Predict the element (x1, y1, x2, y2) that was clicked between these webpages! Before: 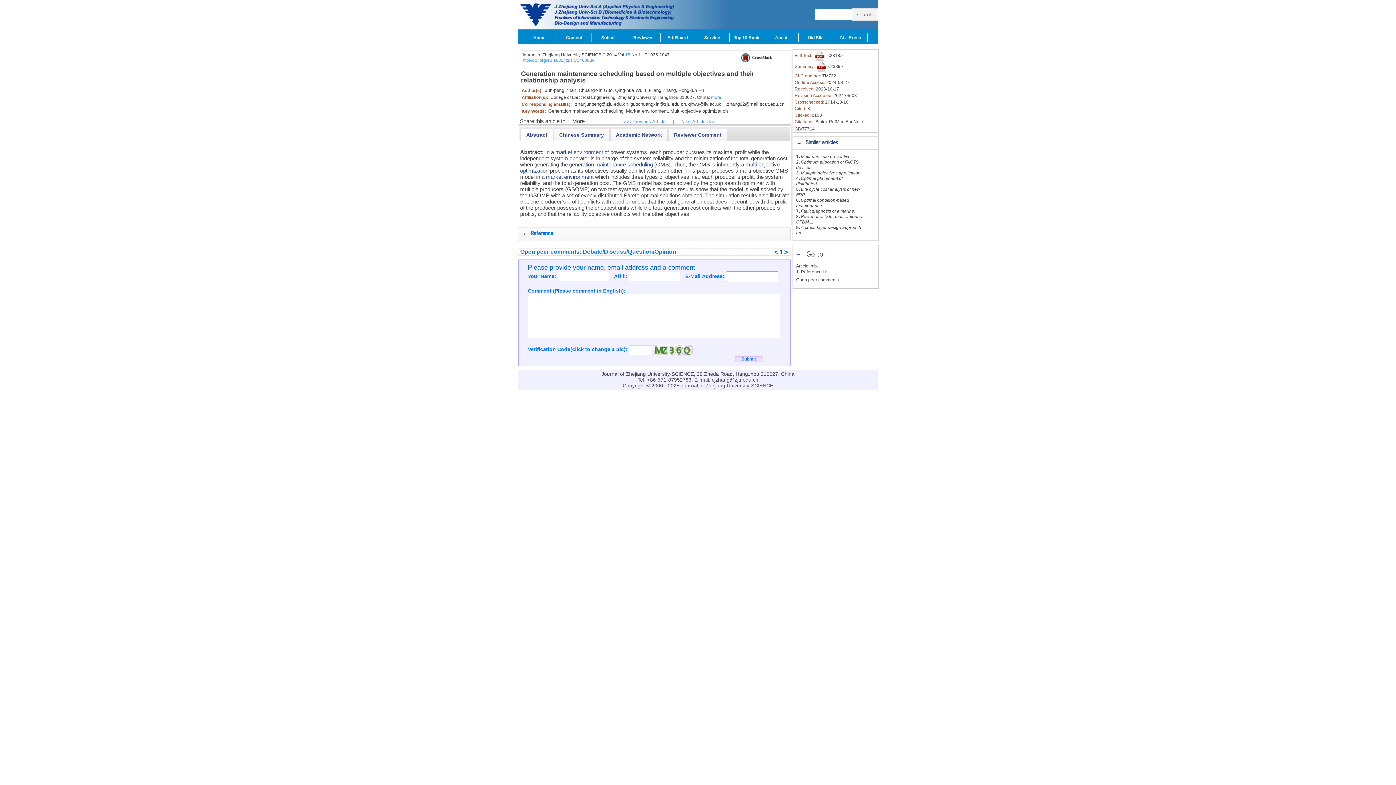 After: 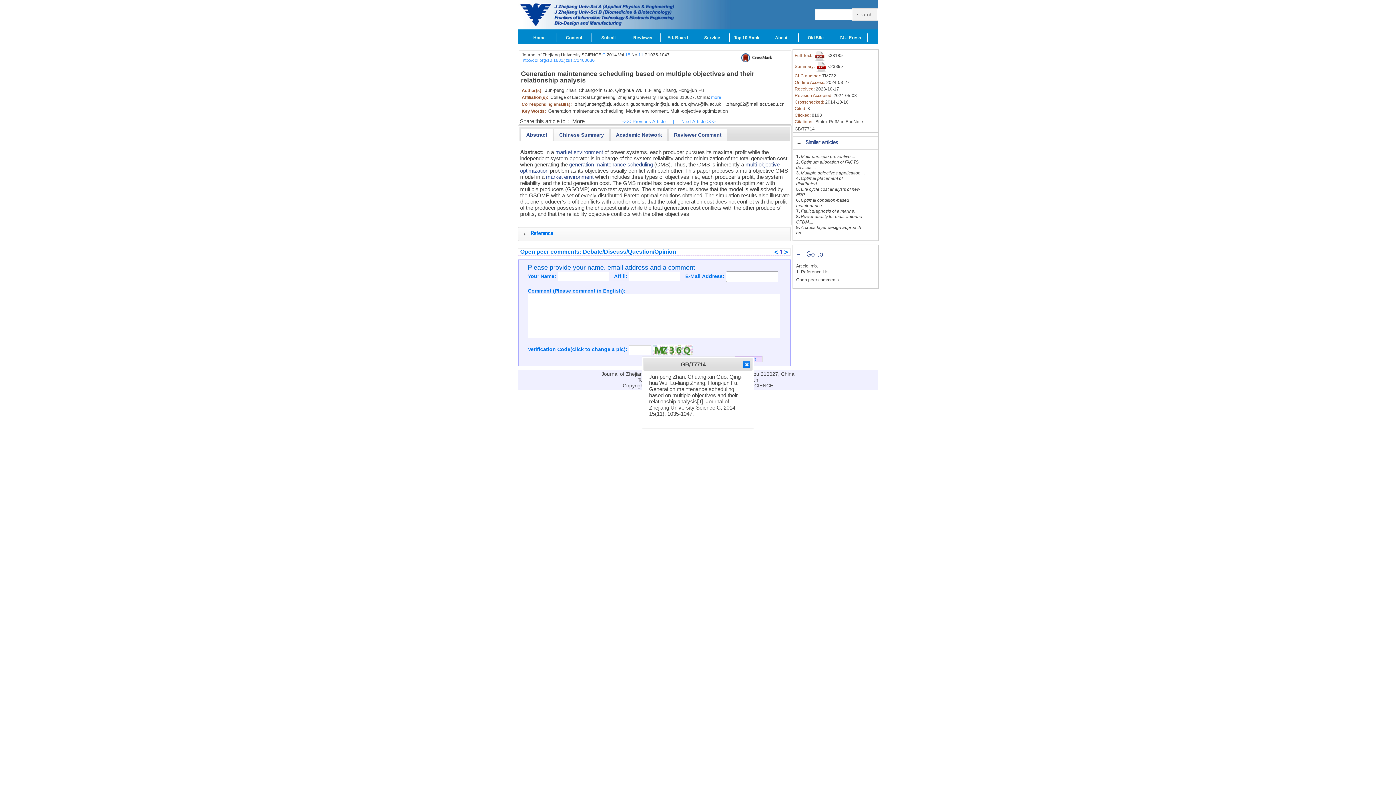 Action: label: GB/T7714 bbox: (794, 126, 814, 131)